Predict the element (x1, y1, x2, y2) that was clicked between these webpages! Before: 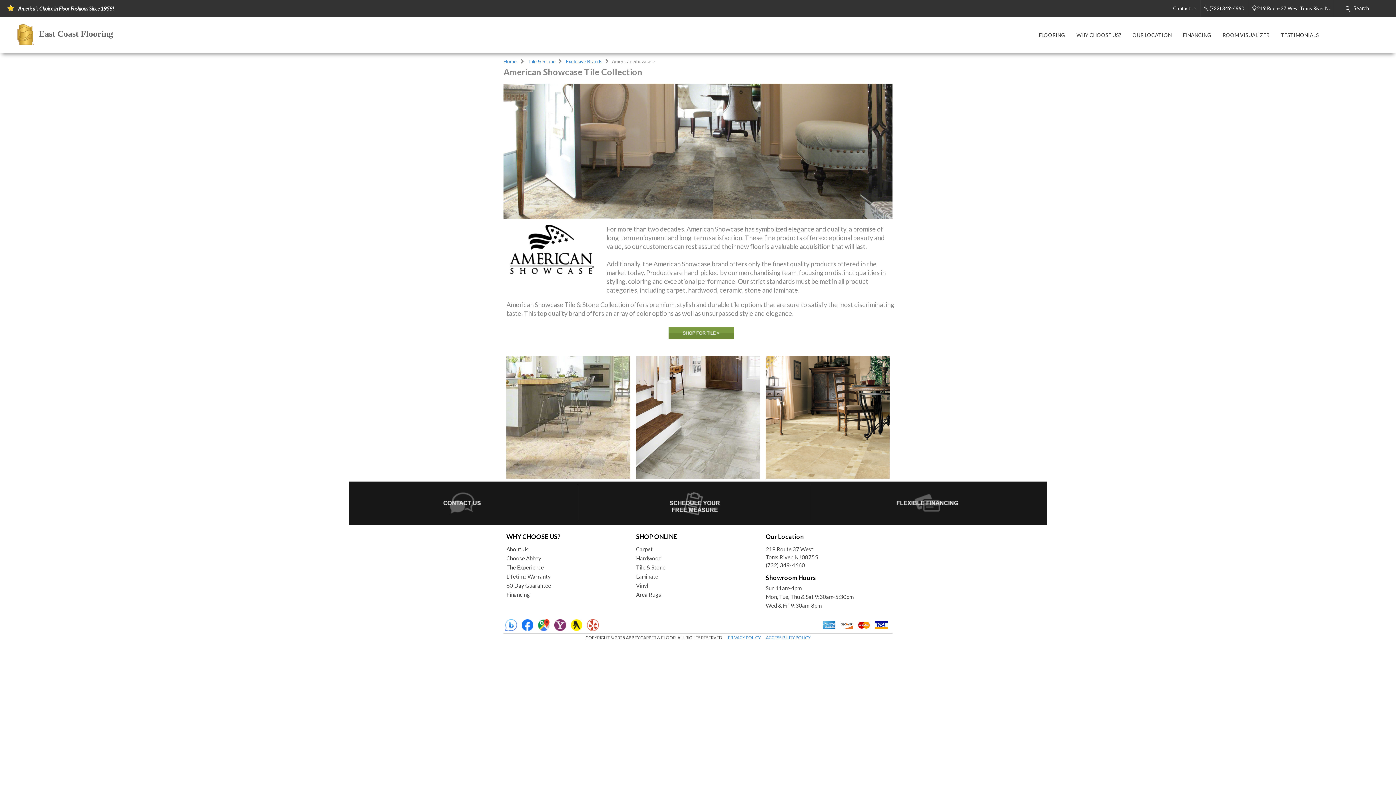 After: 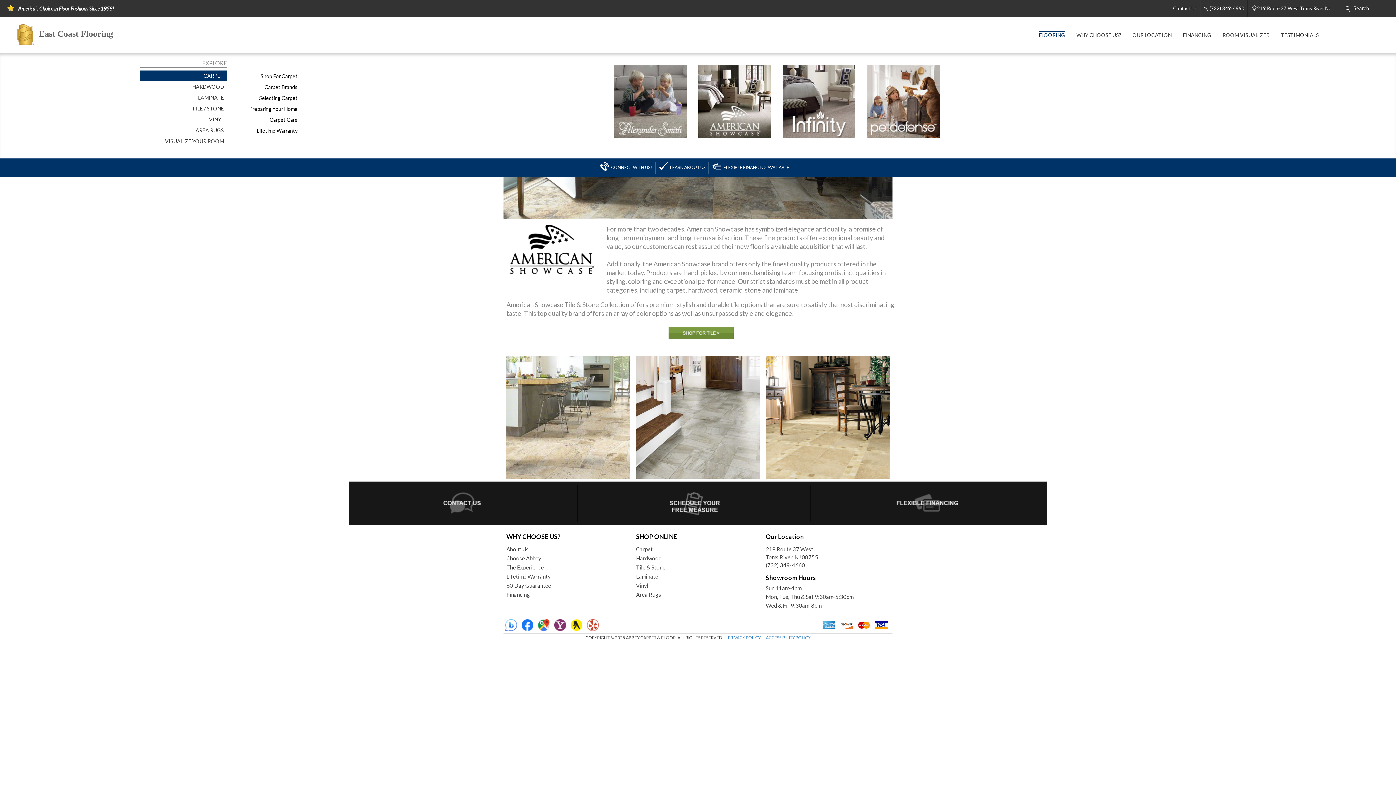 Action: bbox: (1033, 16, 1071, 53) label: FLOORING